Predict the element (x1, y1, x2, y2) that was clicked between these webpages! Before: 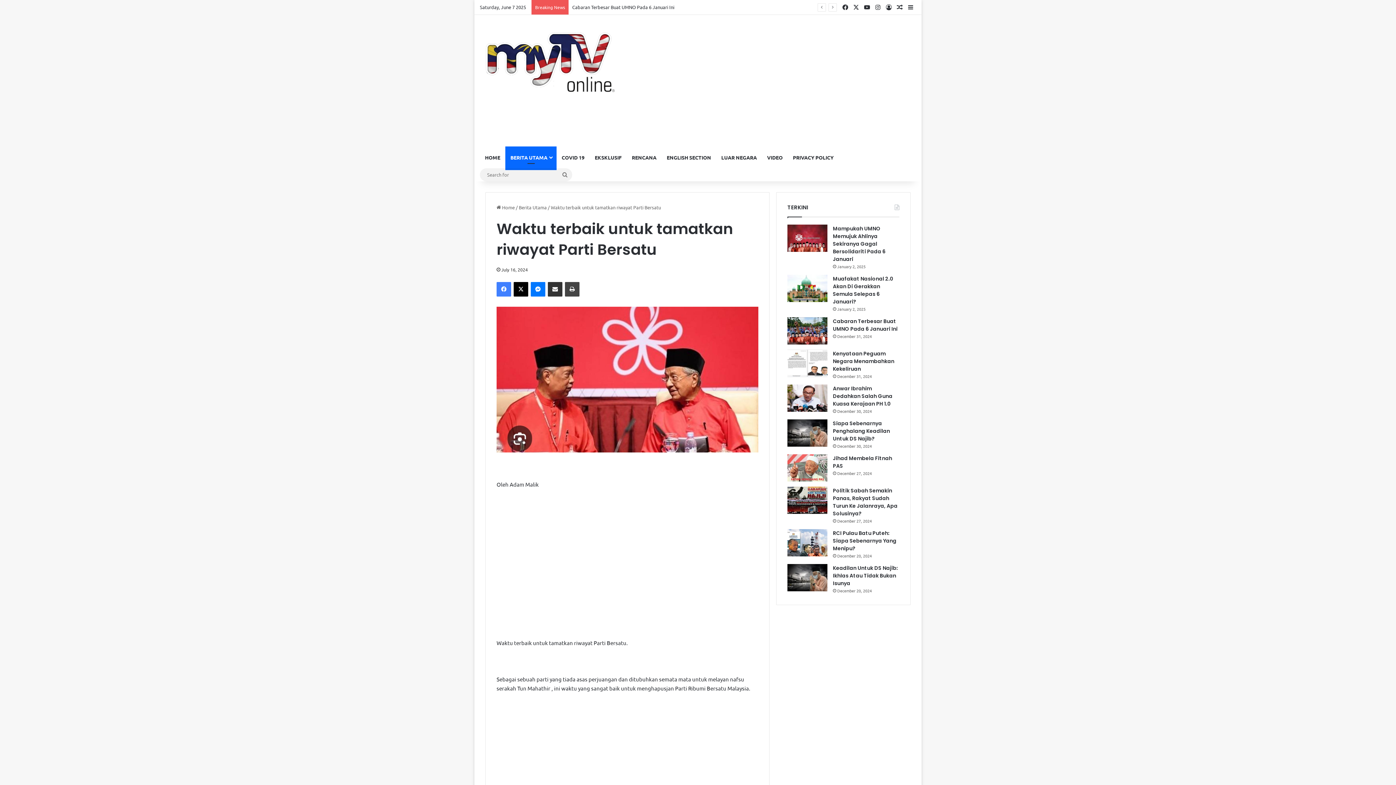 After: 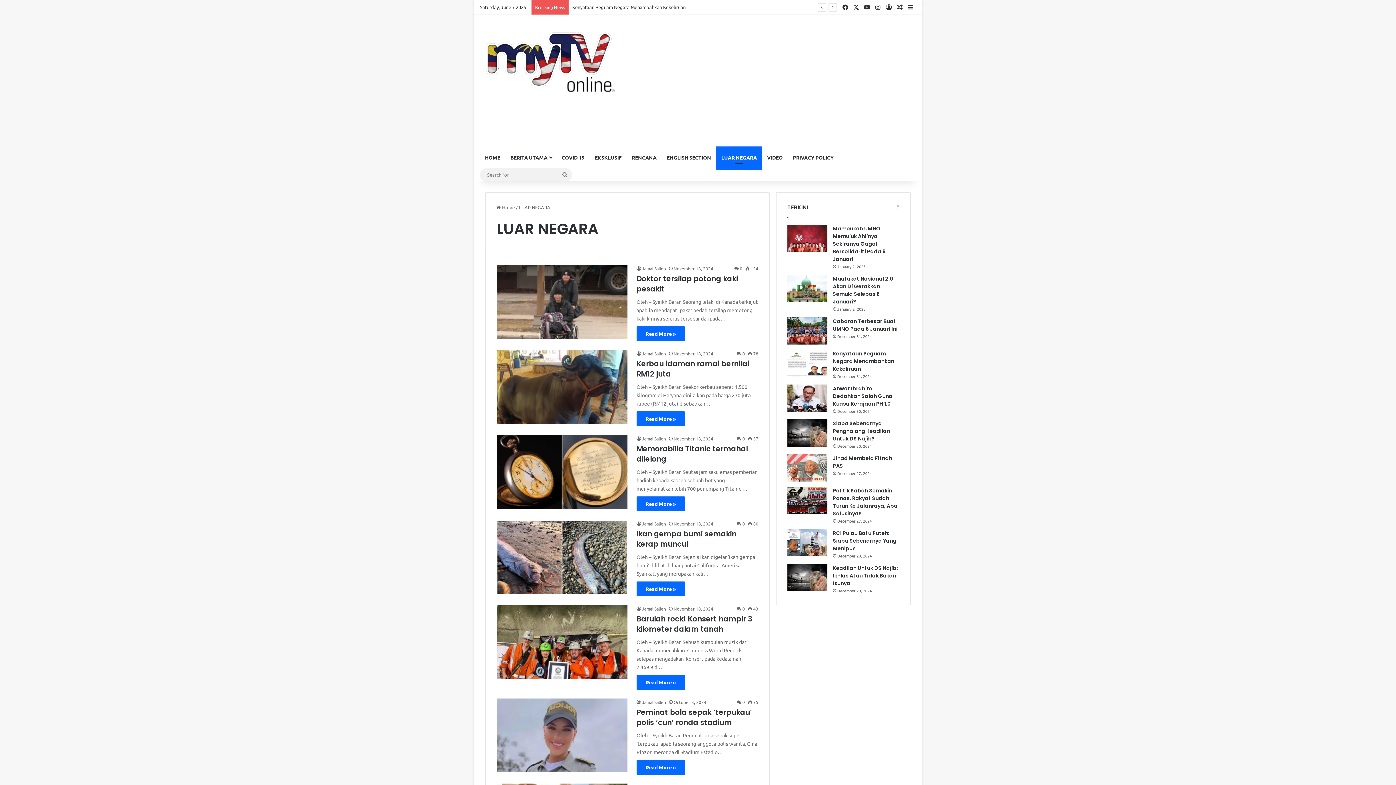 Action: label: LUAR NEGARA bbox: (716, 146, 762, 168)